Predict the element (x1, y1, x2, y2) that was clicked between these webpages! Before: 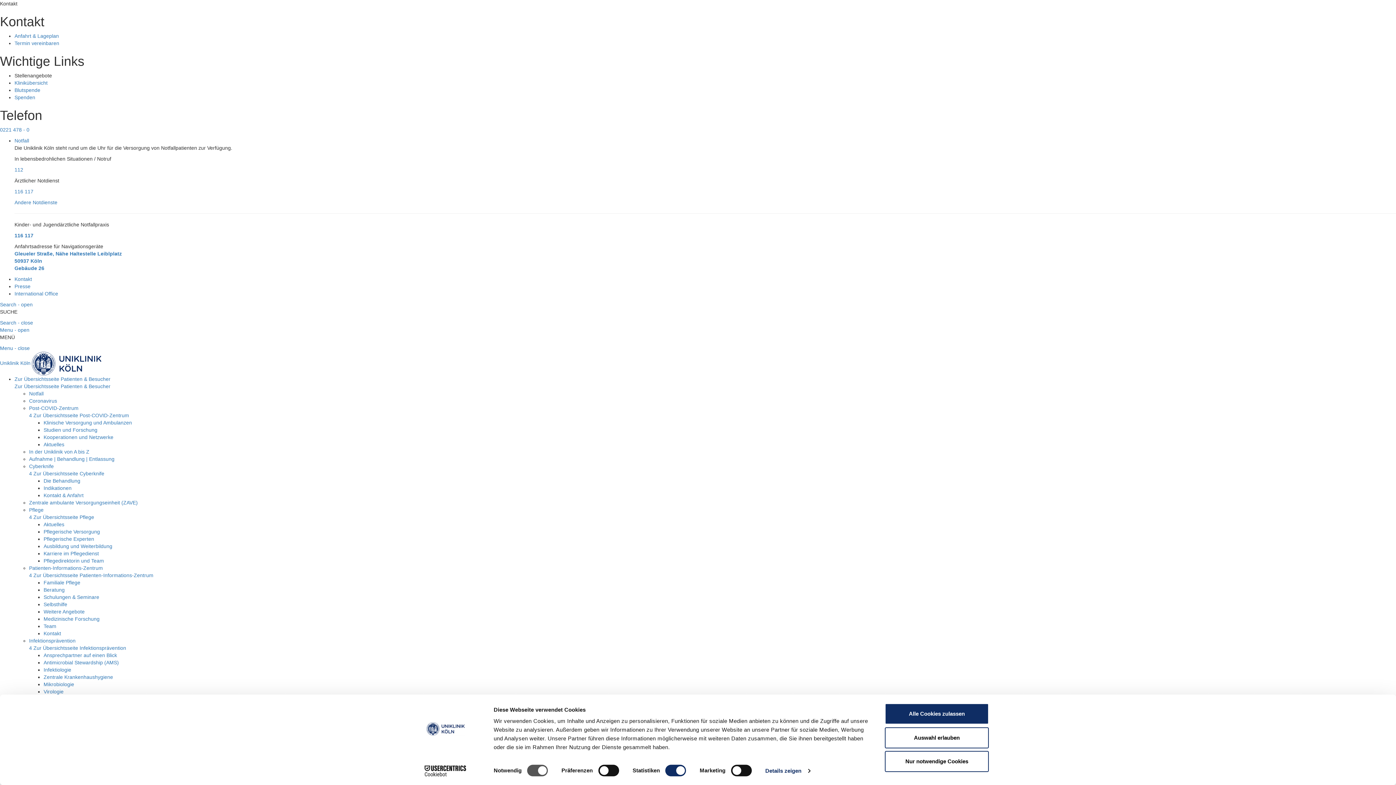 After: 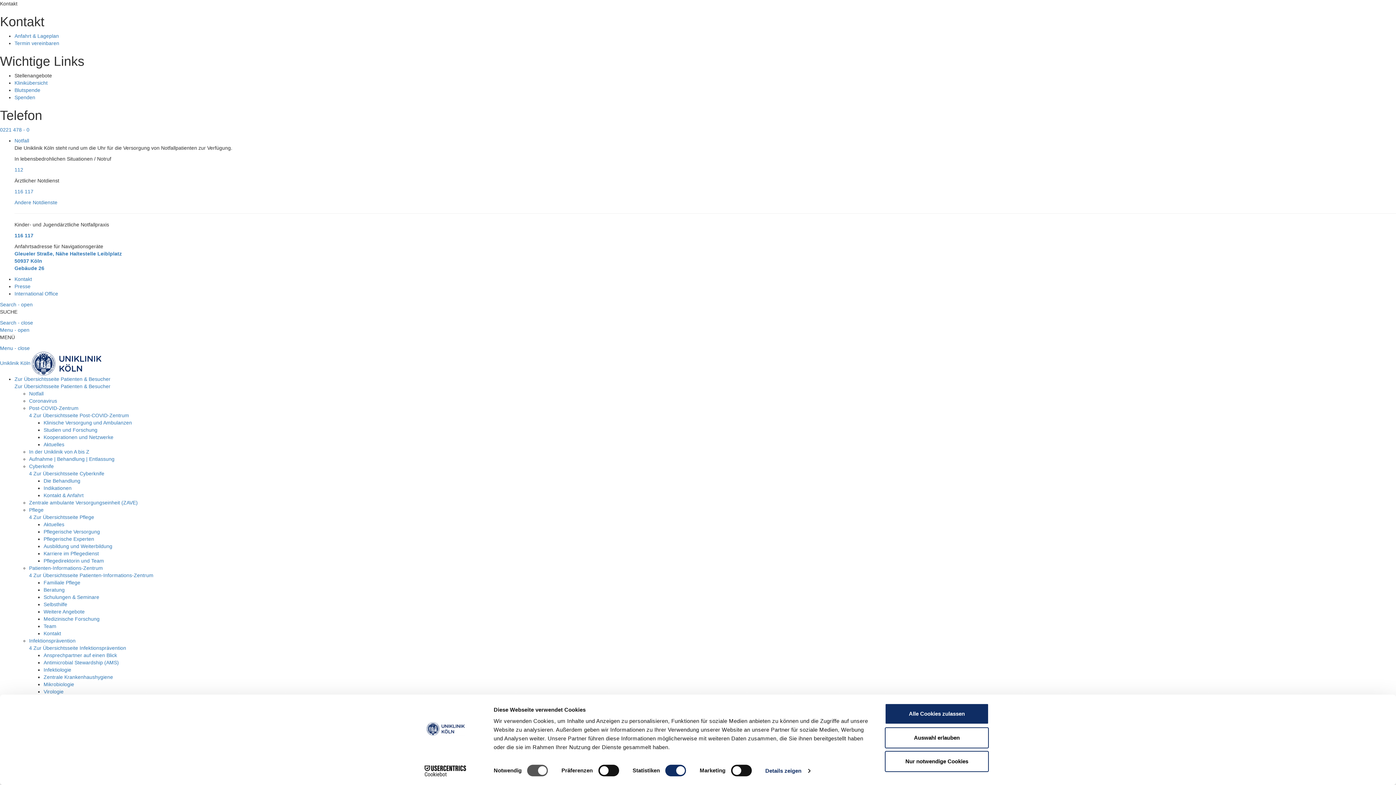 Action: label: Pflegerische Versorgung bbox: (43, 529, 100, 534)